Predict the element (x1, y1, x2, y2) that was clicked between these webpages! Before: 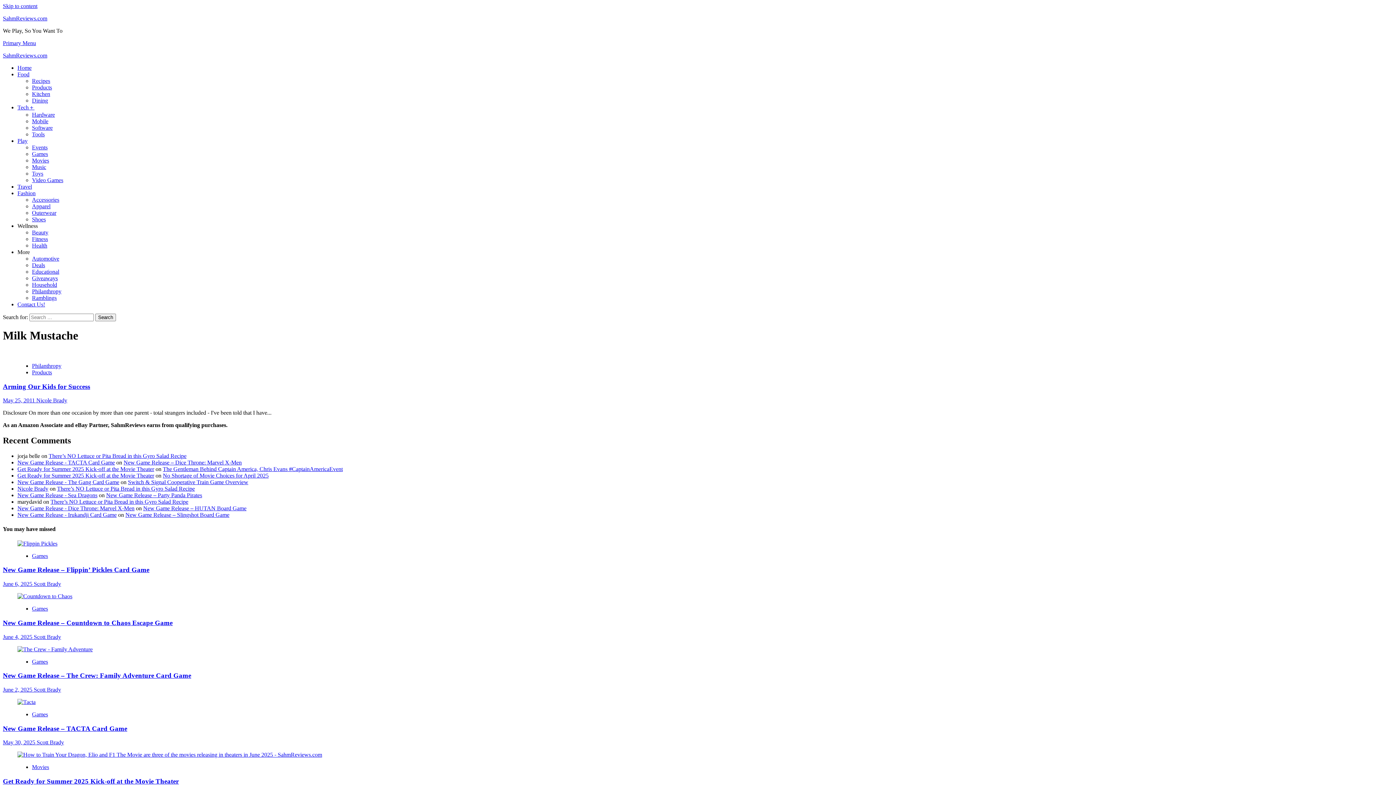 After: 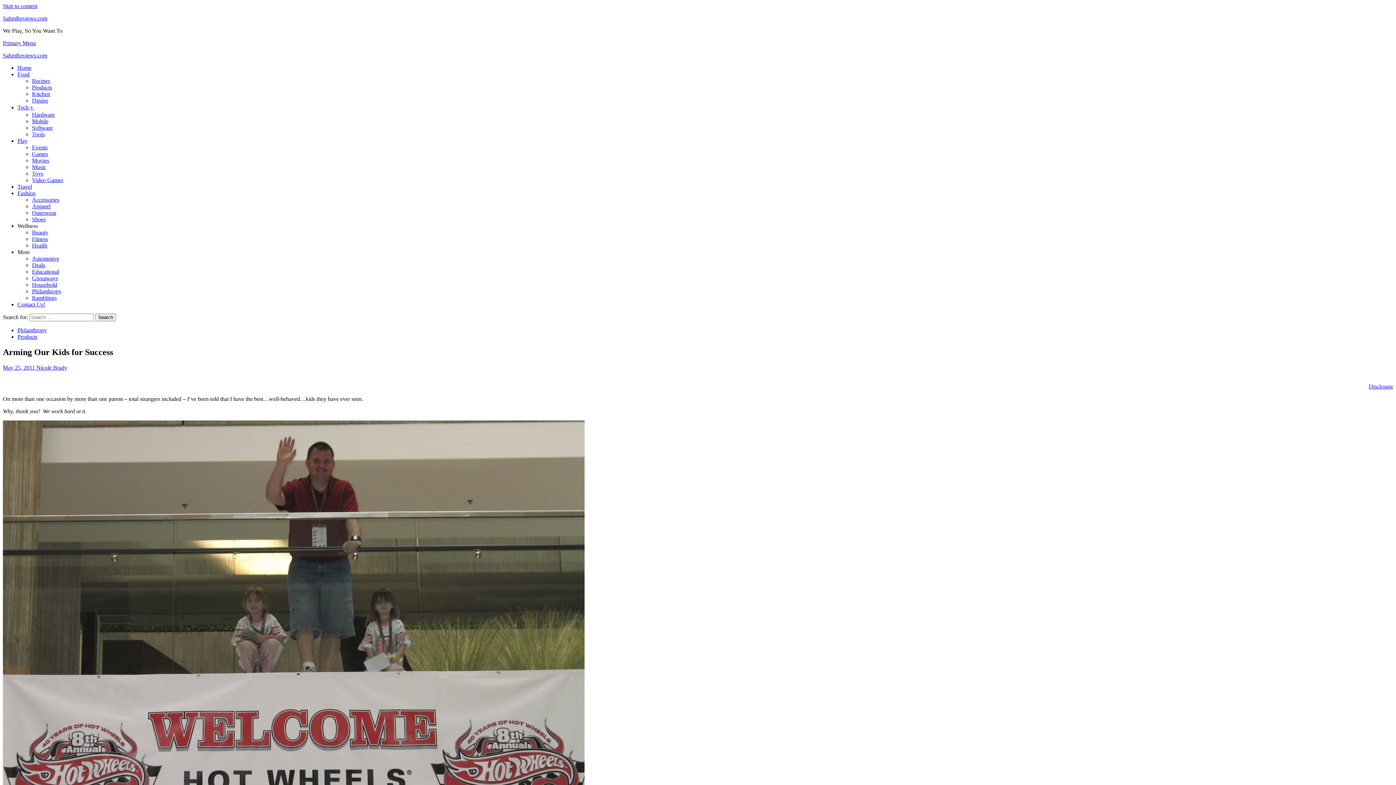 Action: bbox: (2, 382, 90, 390) label: Arming Our Kids for Success